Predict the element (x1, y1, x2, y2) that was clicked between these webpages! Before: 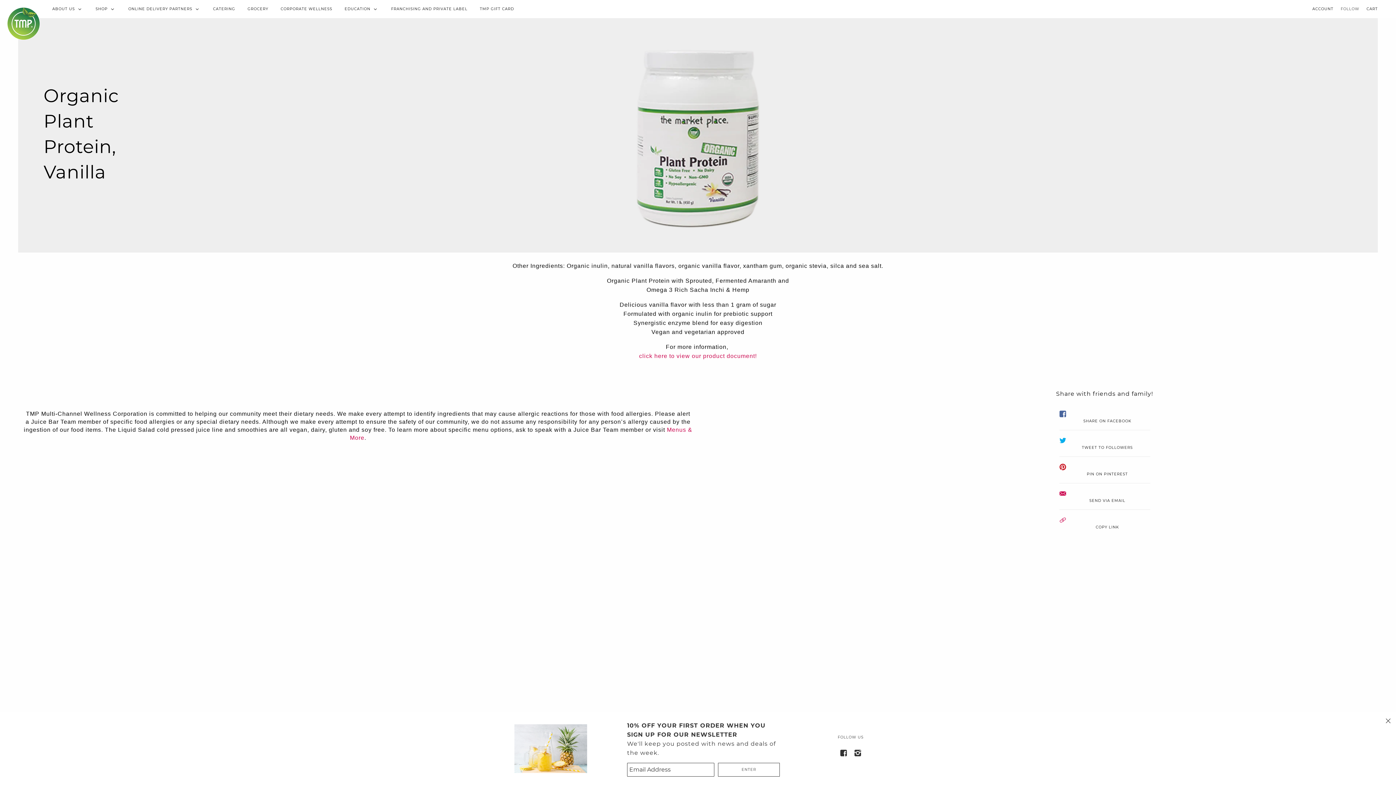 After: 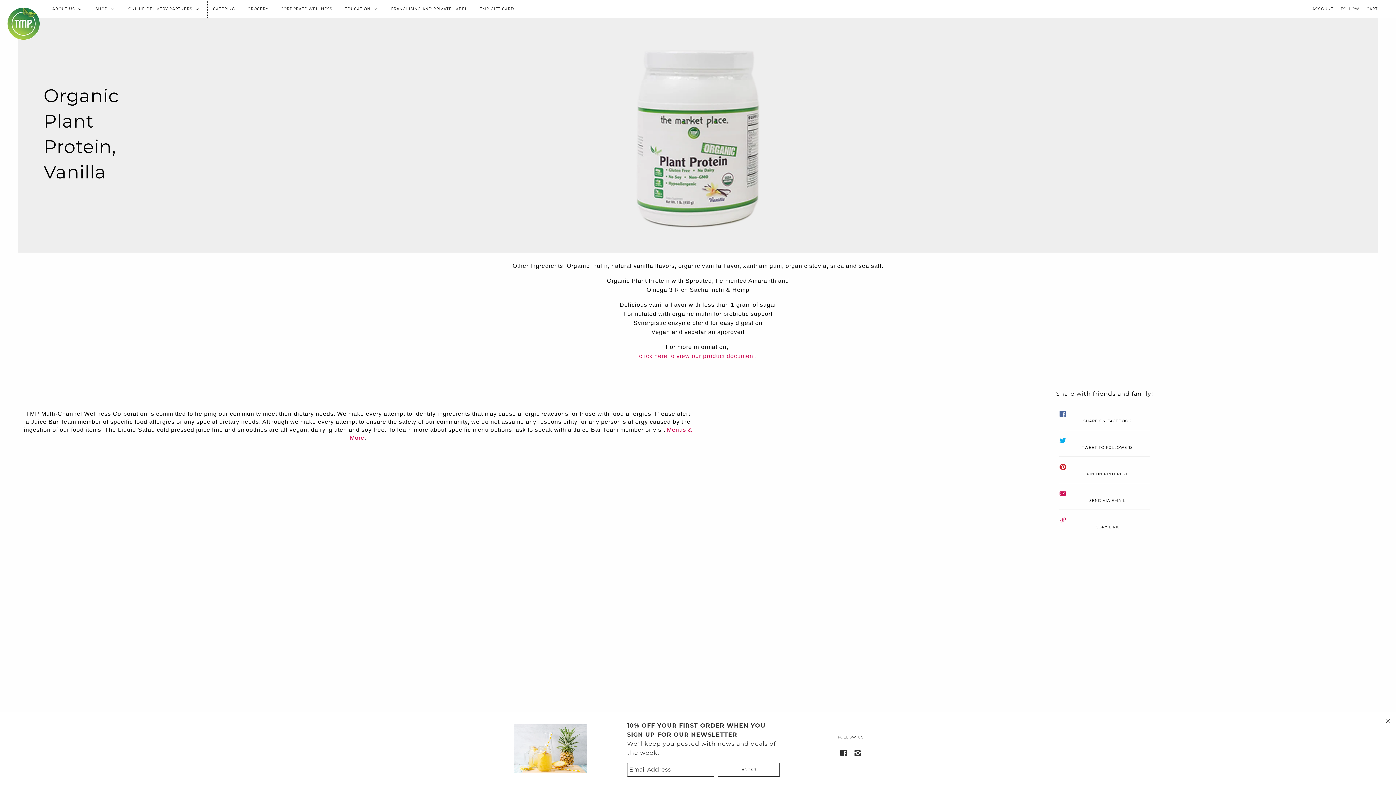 Action: label: CATERING bbox: (207, 0, 240, 18)